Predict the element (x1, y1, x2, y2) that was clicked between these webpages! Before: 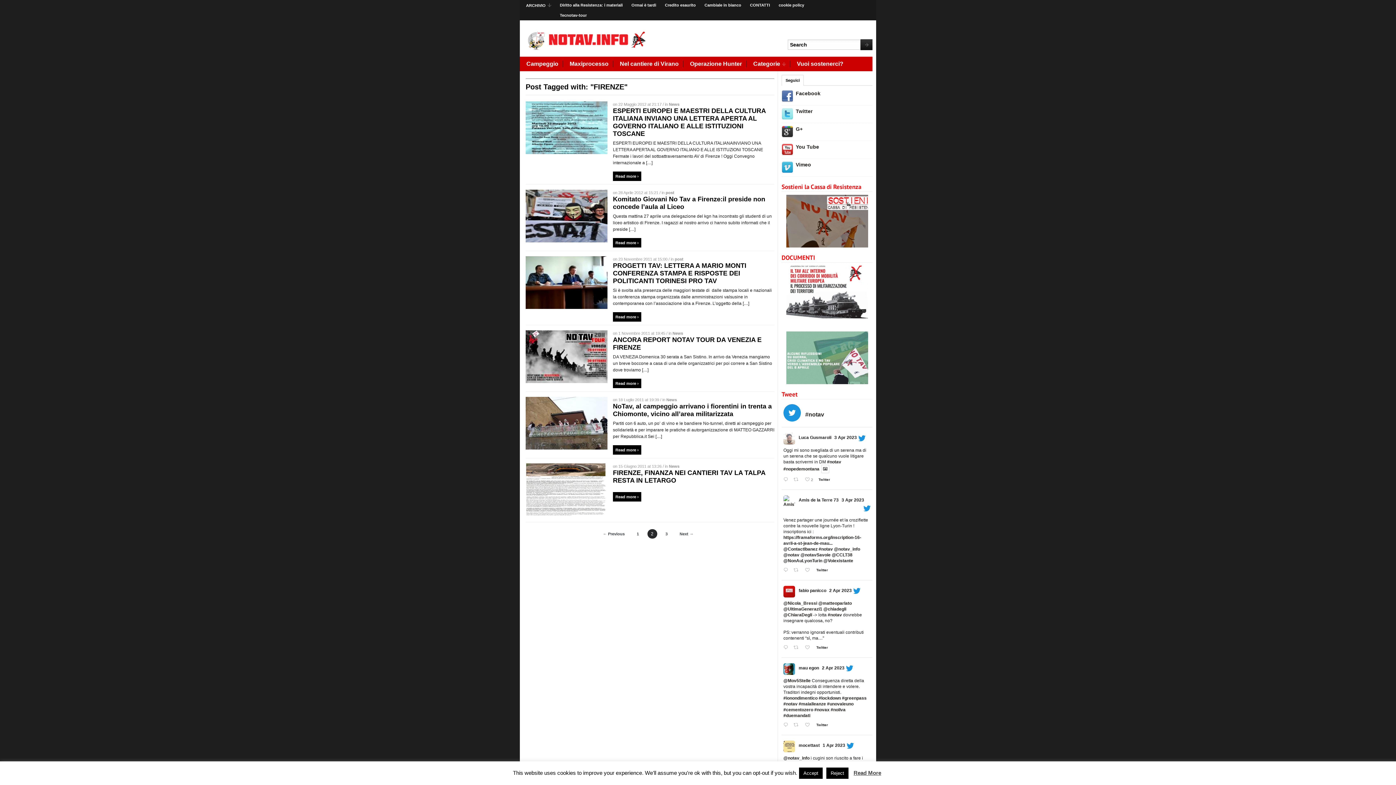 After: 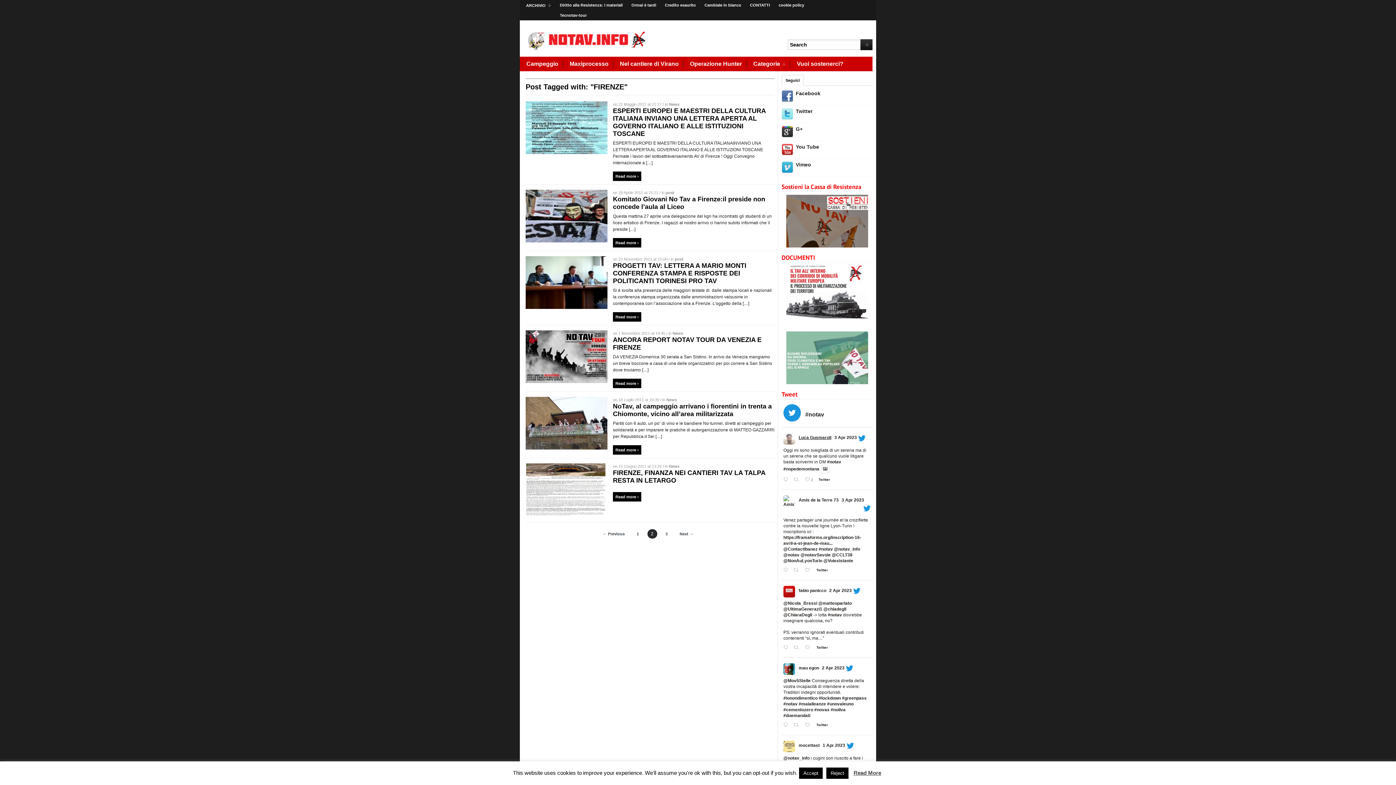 Action: bbox: (798, 434, 831, 441) label: Luca Gusmaroli